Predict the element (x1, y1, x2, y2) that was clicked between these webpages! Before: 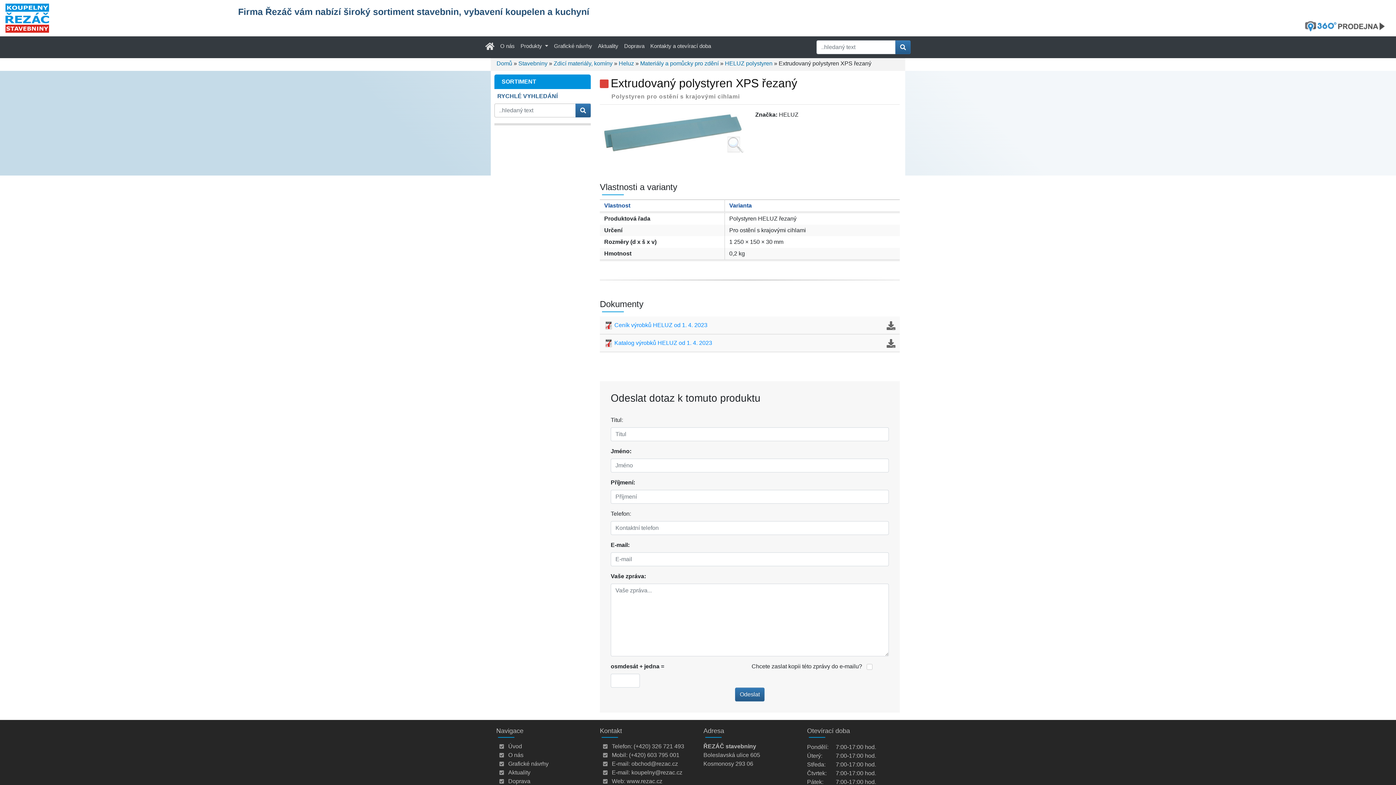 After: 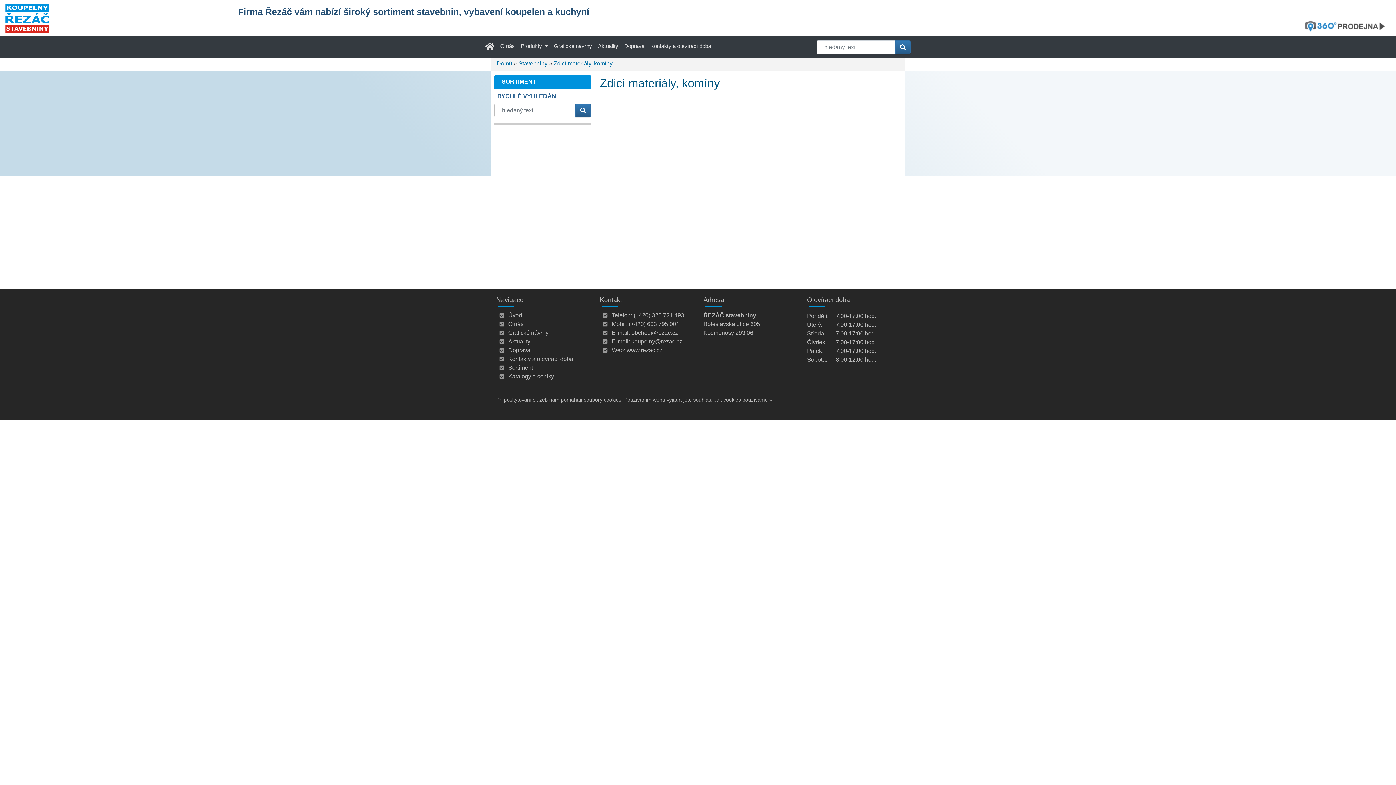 Action: label: Zdicí materiály, komíny bbox: (553, 60, 612, 66)